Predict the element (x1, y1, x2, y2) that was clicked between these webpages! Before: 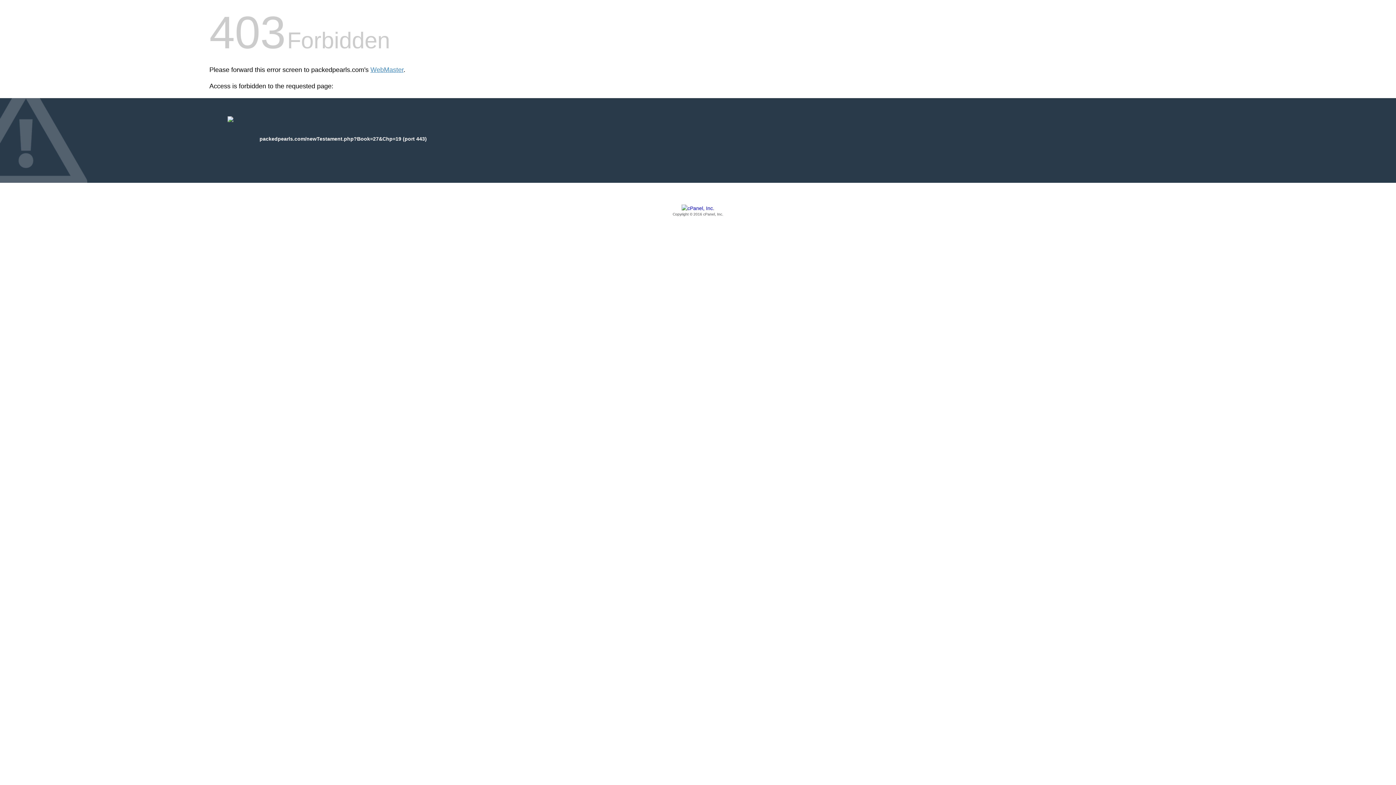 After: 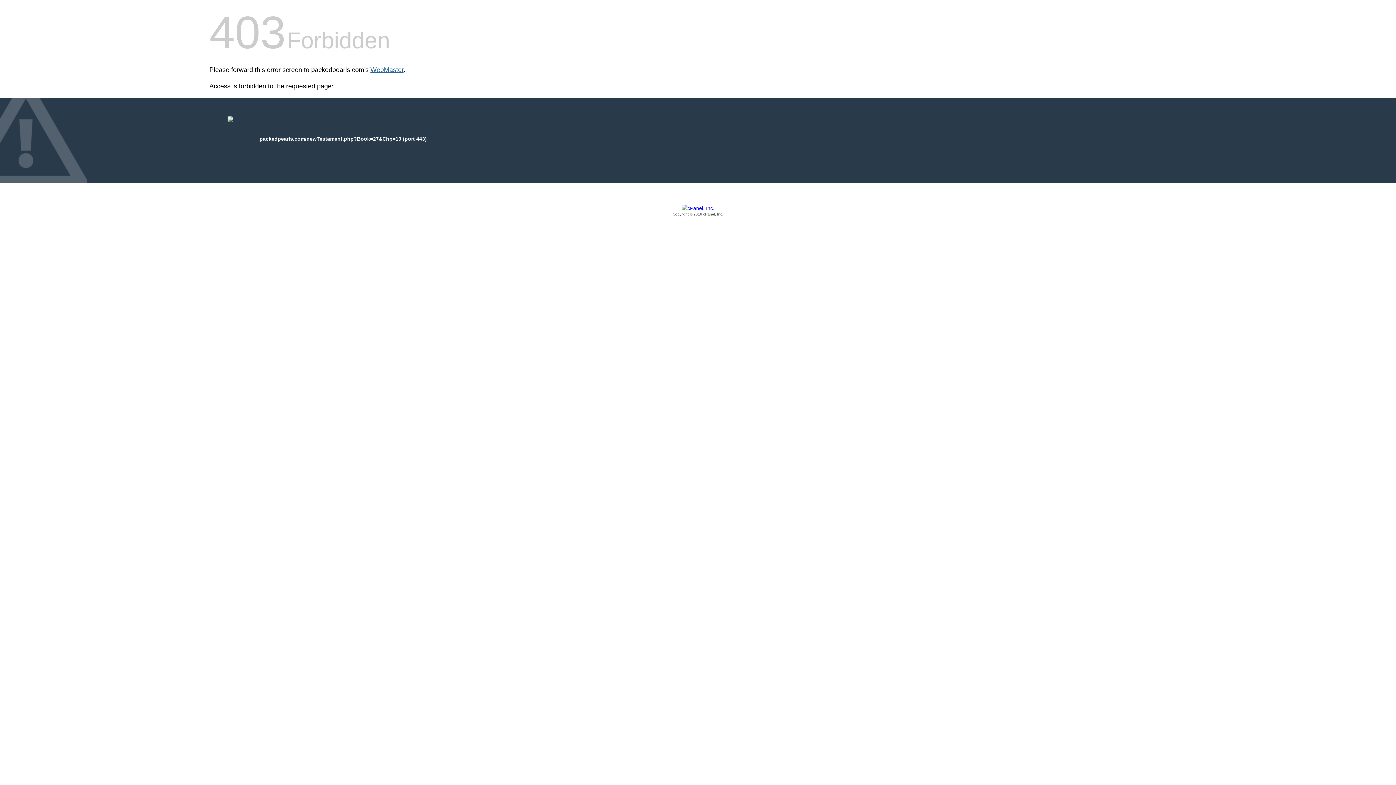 Action: bbox: (370, 66, 403, 73) label: WebMaster